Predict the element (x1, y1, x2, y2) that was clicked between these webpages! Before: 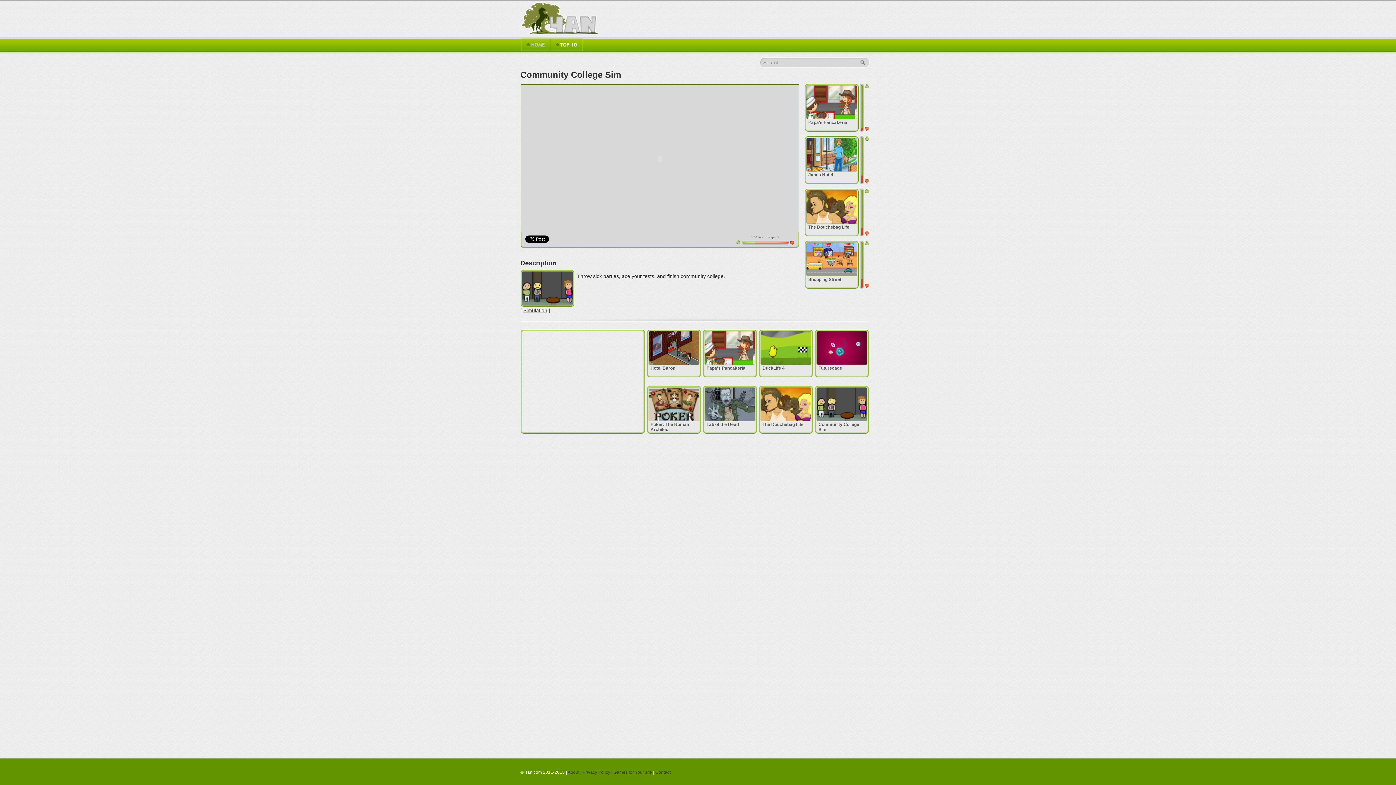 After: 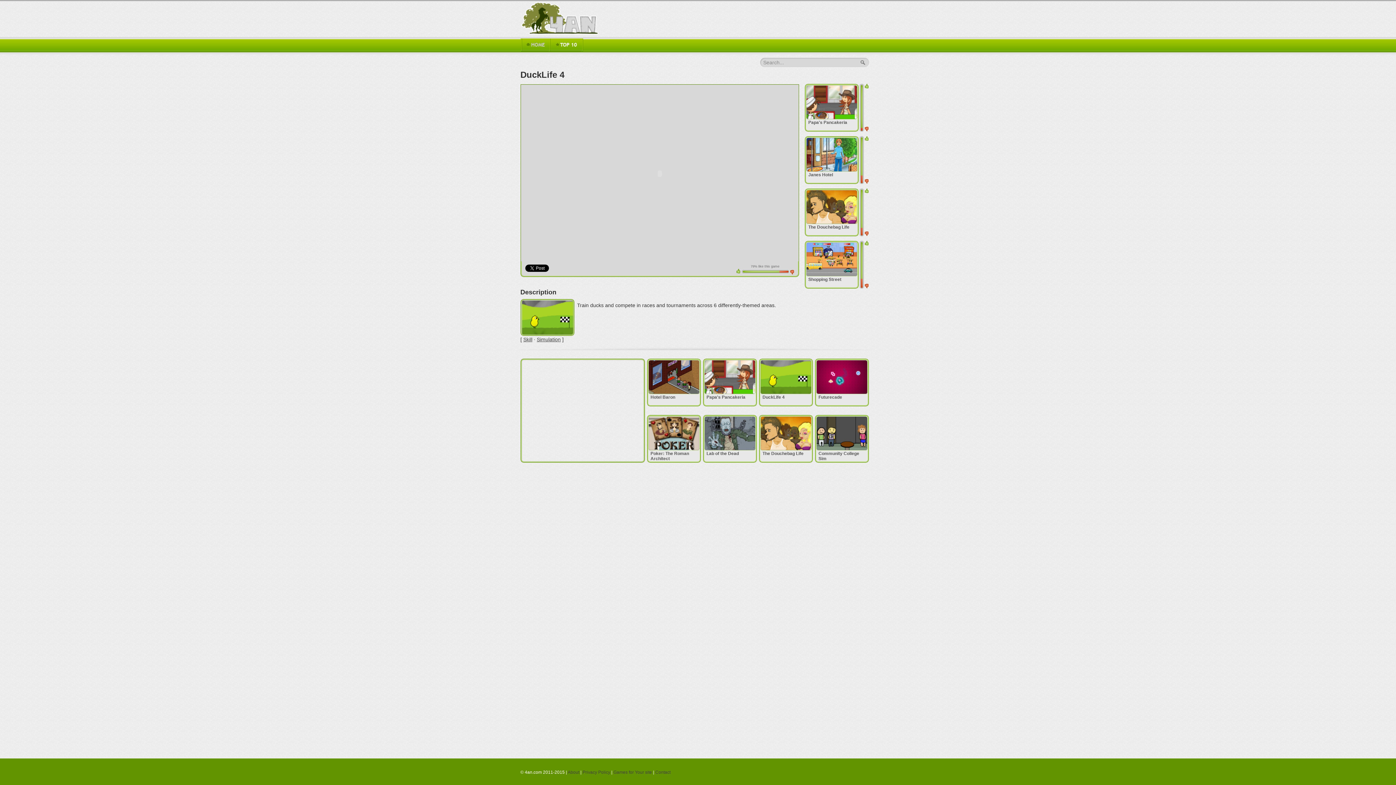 Action: bbox: (759, 329, 812, 377) label: background list
DuckLife 4